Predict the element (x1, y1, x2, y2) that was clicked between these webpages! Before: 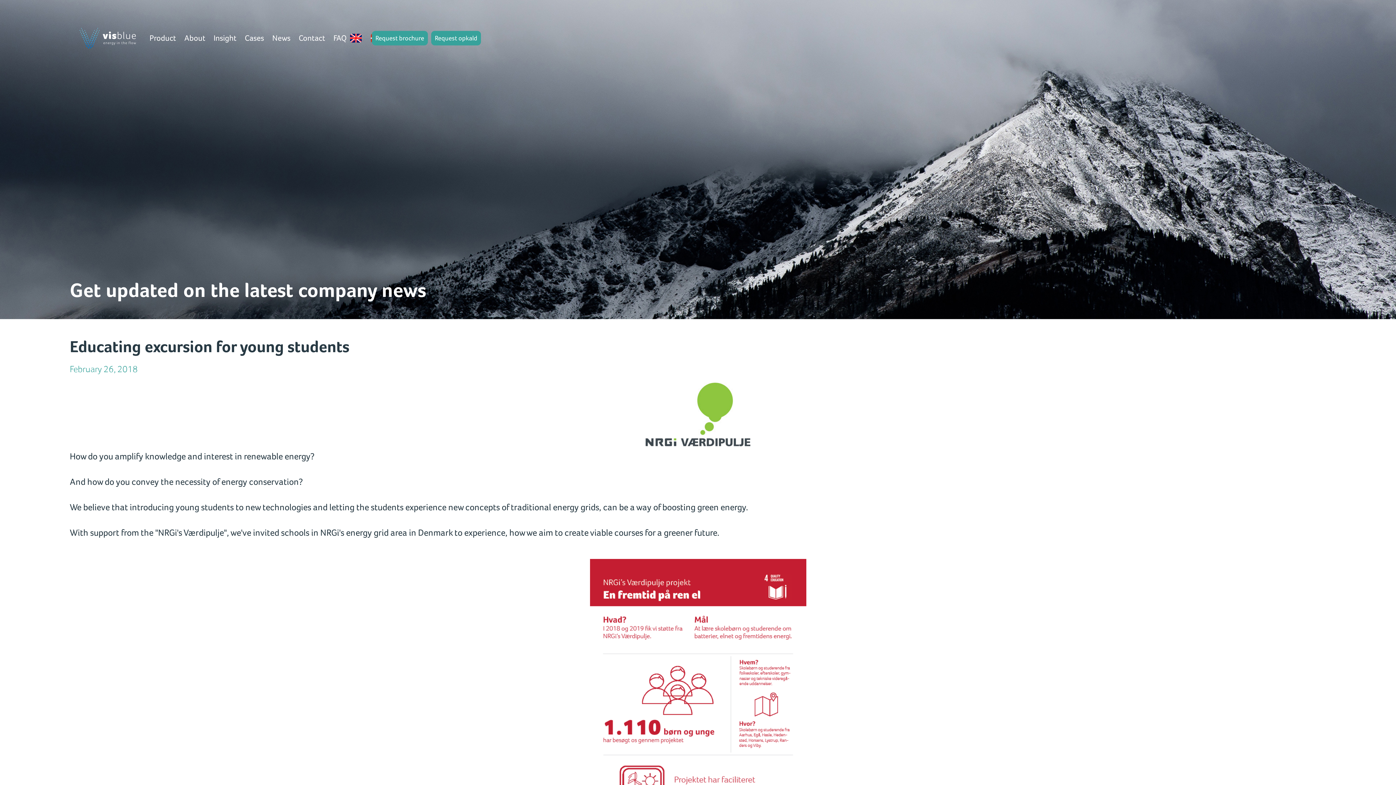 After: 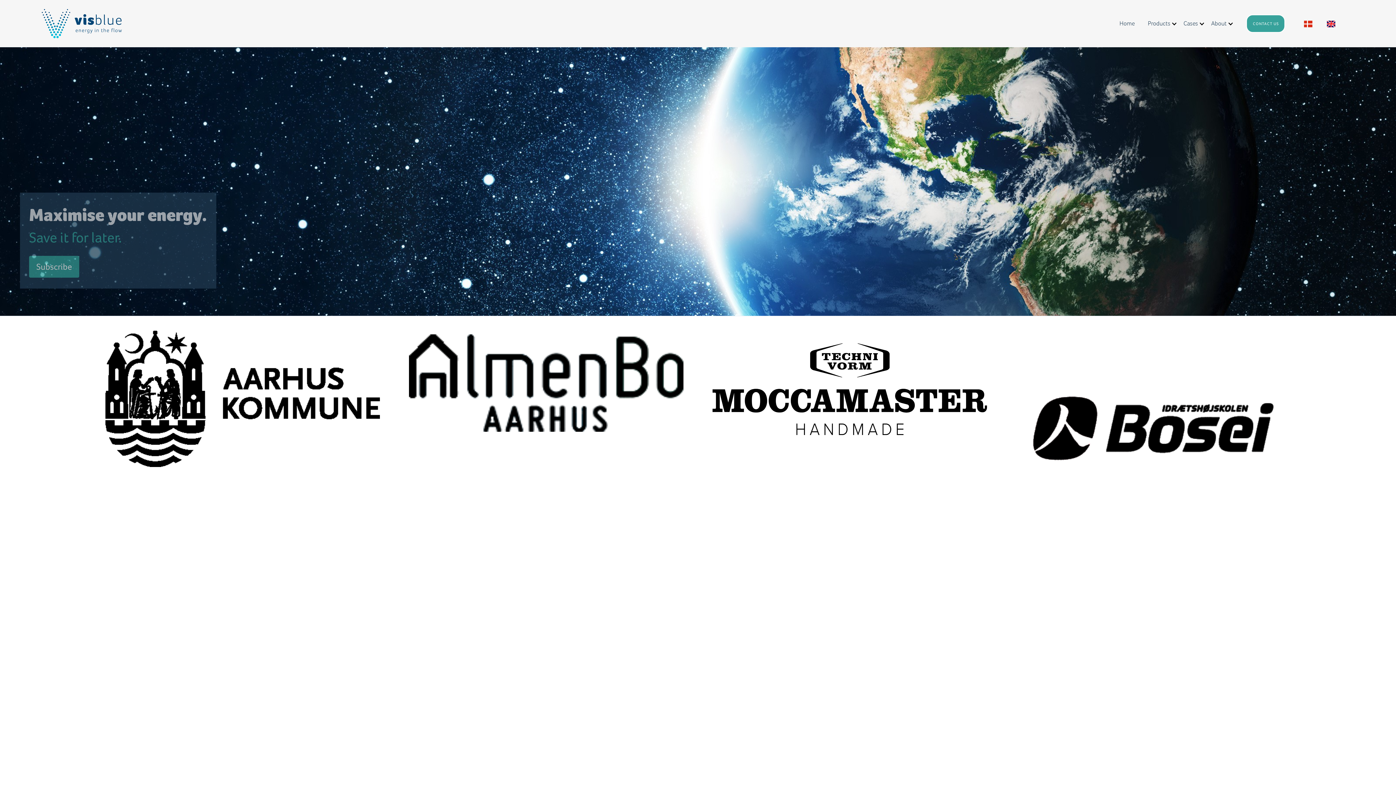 Action: bbox: (69, 27, 145, 48)